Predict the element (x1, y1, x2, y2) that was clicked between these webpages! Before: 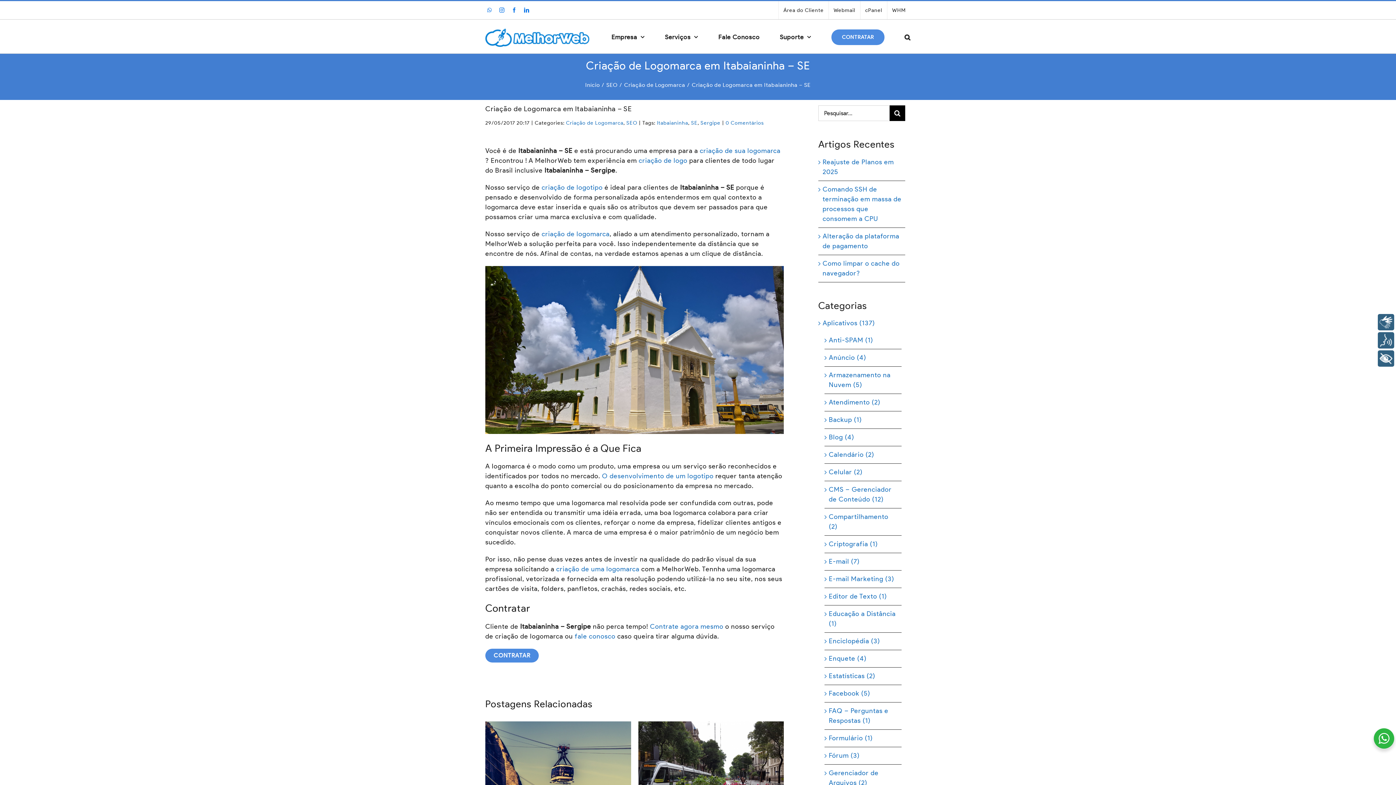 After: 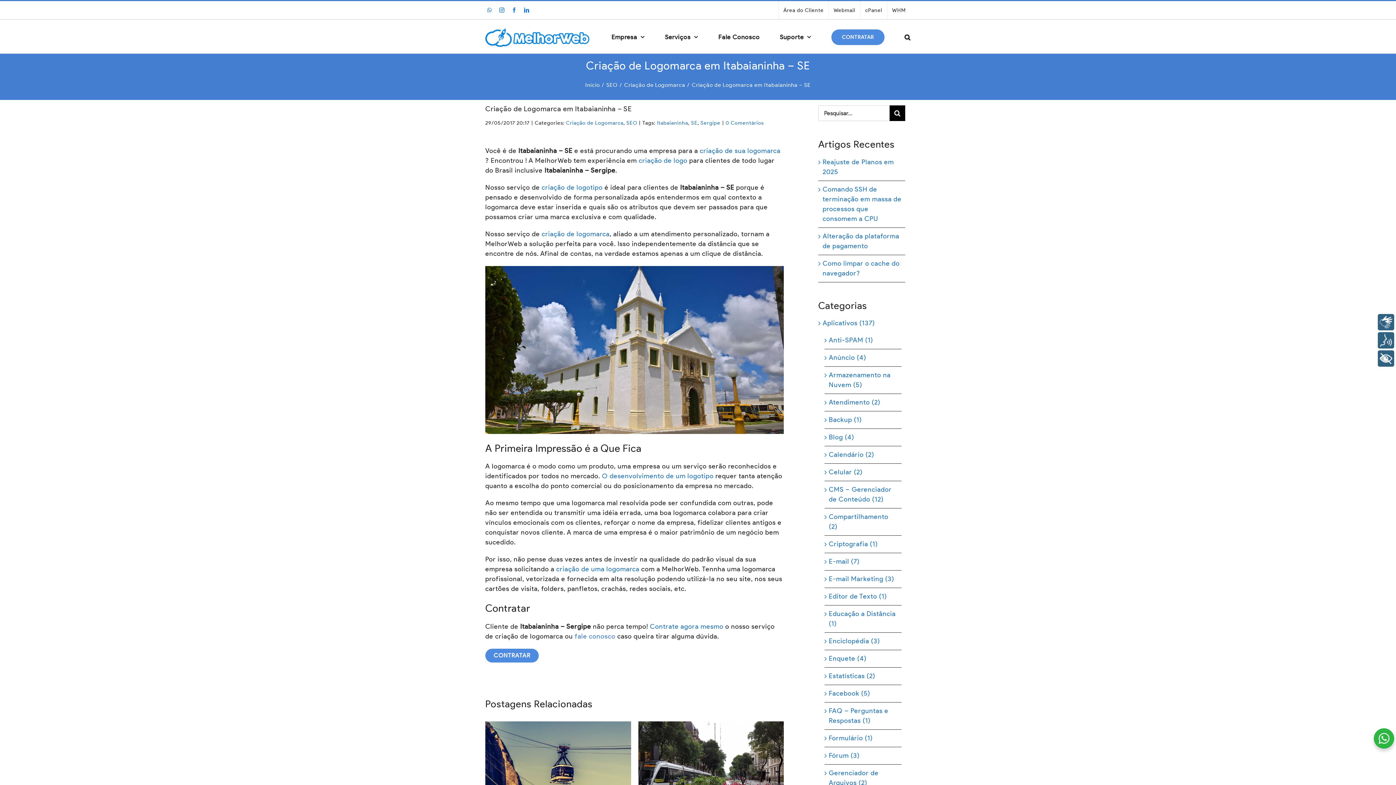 Action: label: fale conosco bbox: (574, 632, 615, 640)